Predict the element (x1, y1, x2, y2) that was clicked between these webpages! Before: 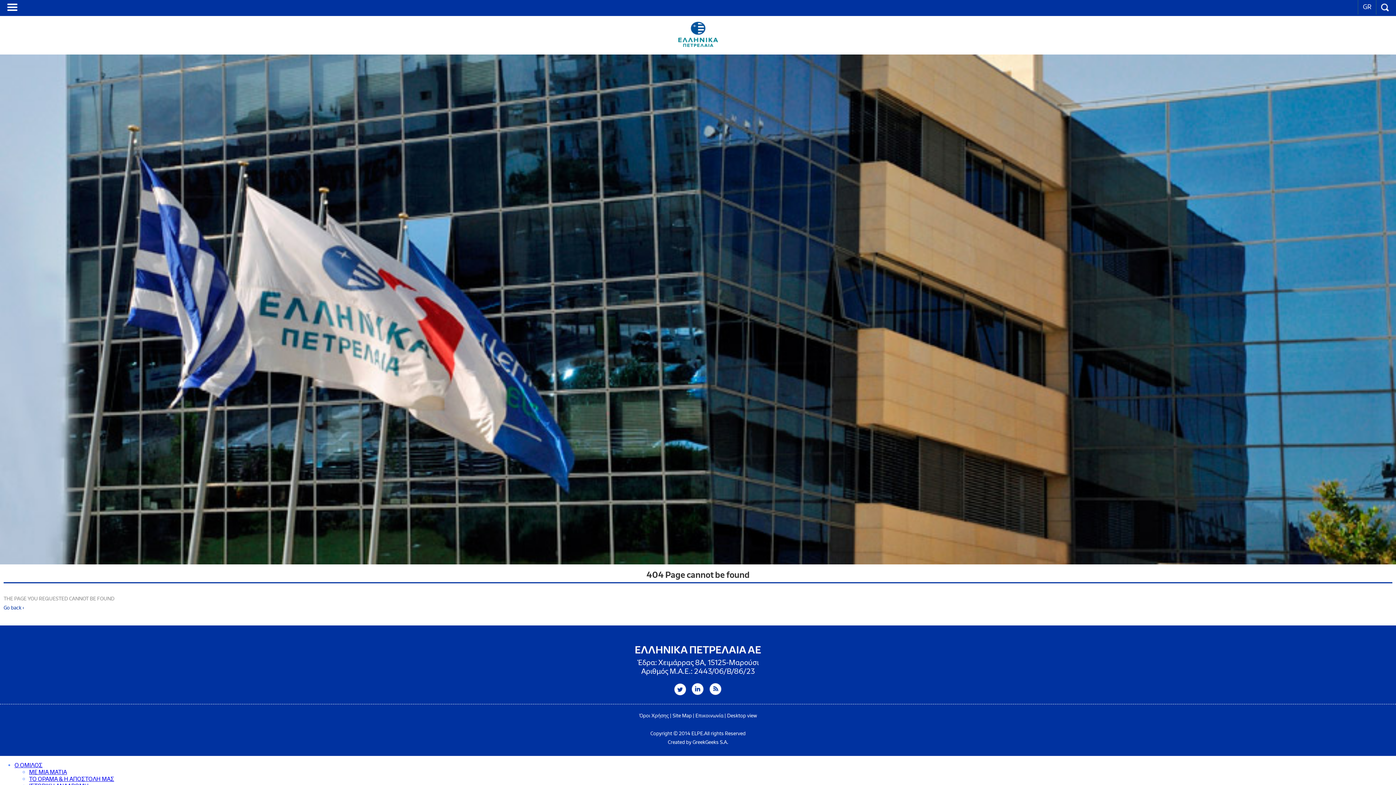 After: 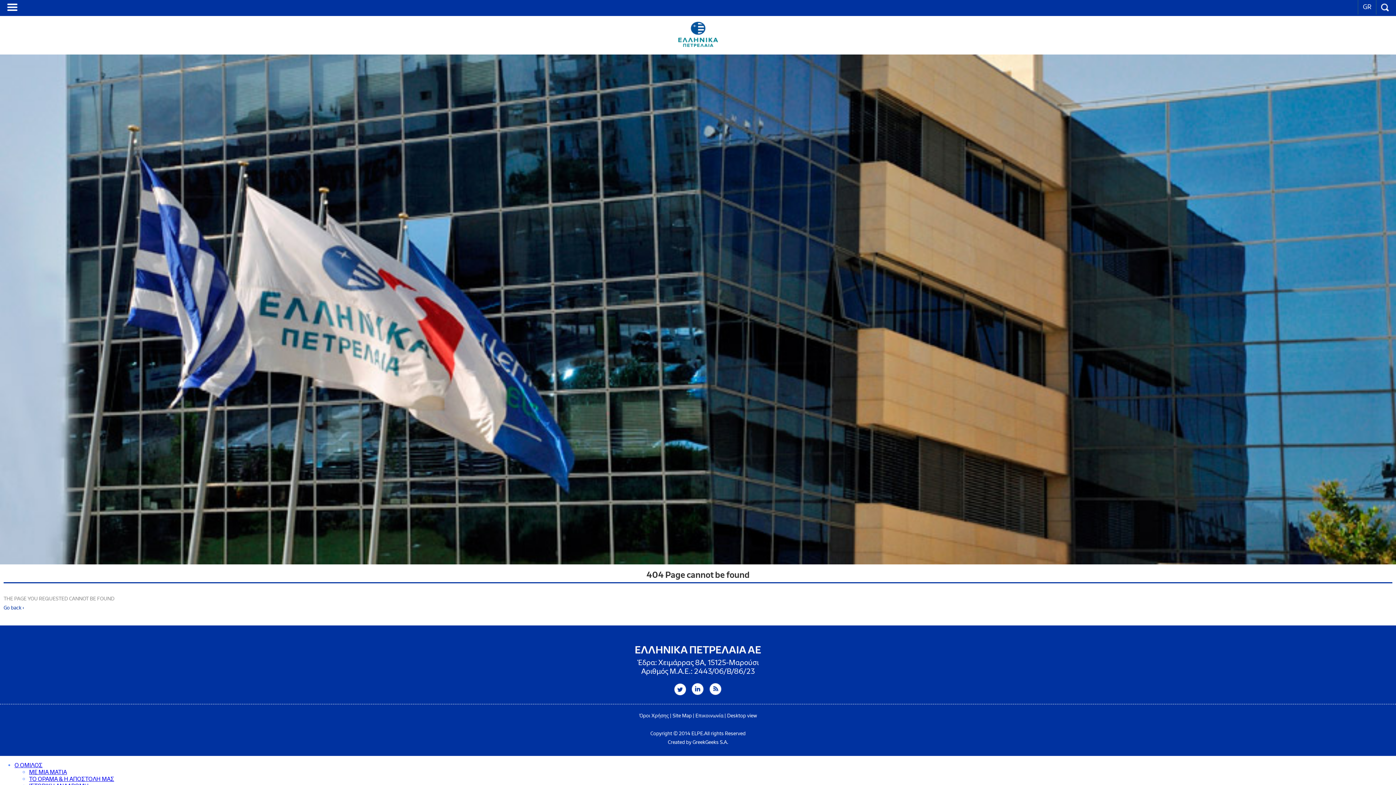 Action: bbox: (727, 713, 757, 719) label: Desktop view